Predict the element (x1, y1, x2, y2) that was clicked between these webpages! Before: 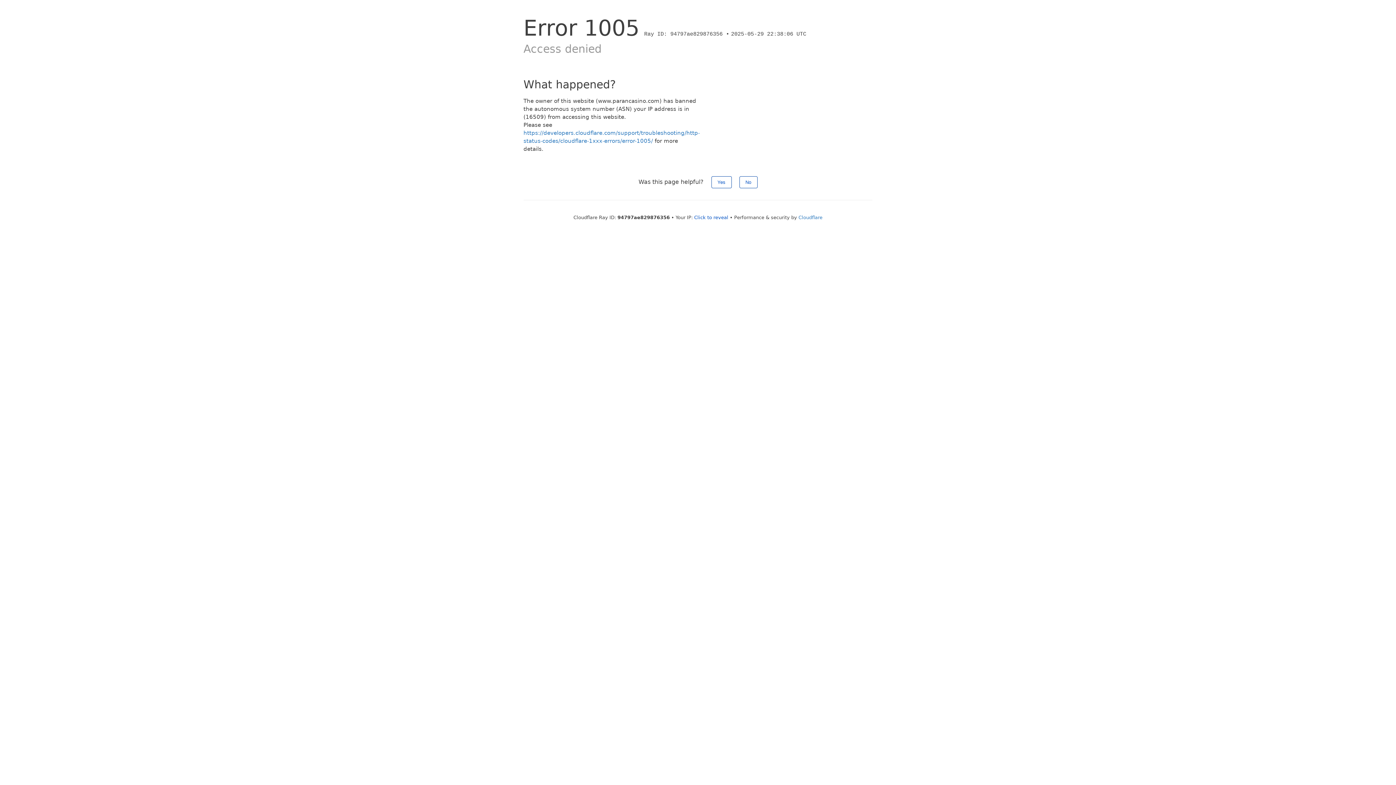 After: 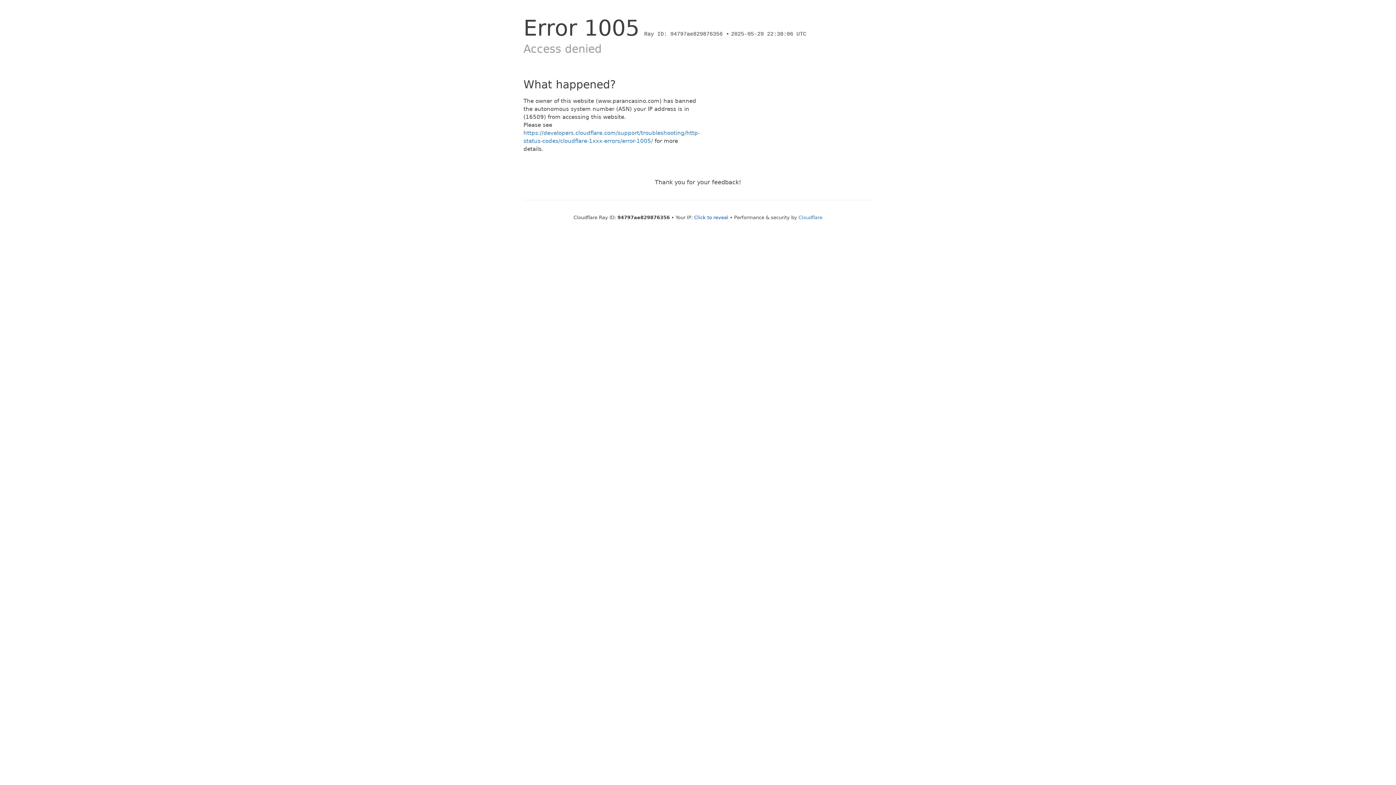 Action: label: Yes bbox: (711, 176, 731, 188)